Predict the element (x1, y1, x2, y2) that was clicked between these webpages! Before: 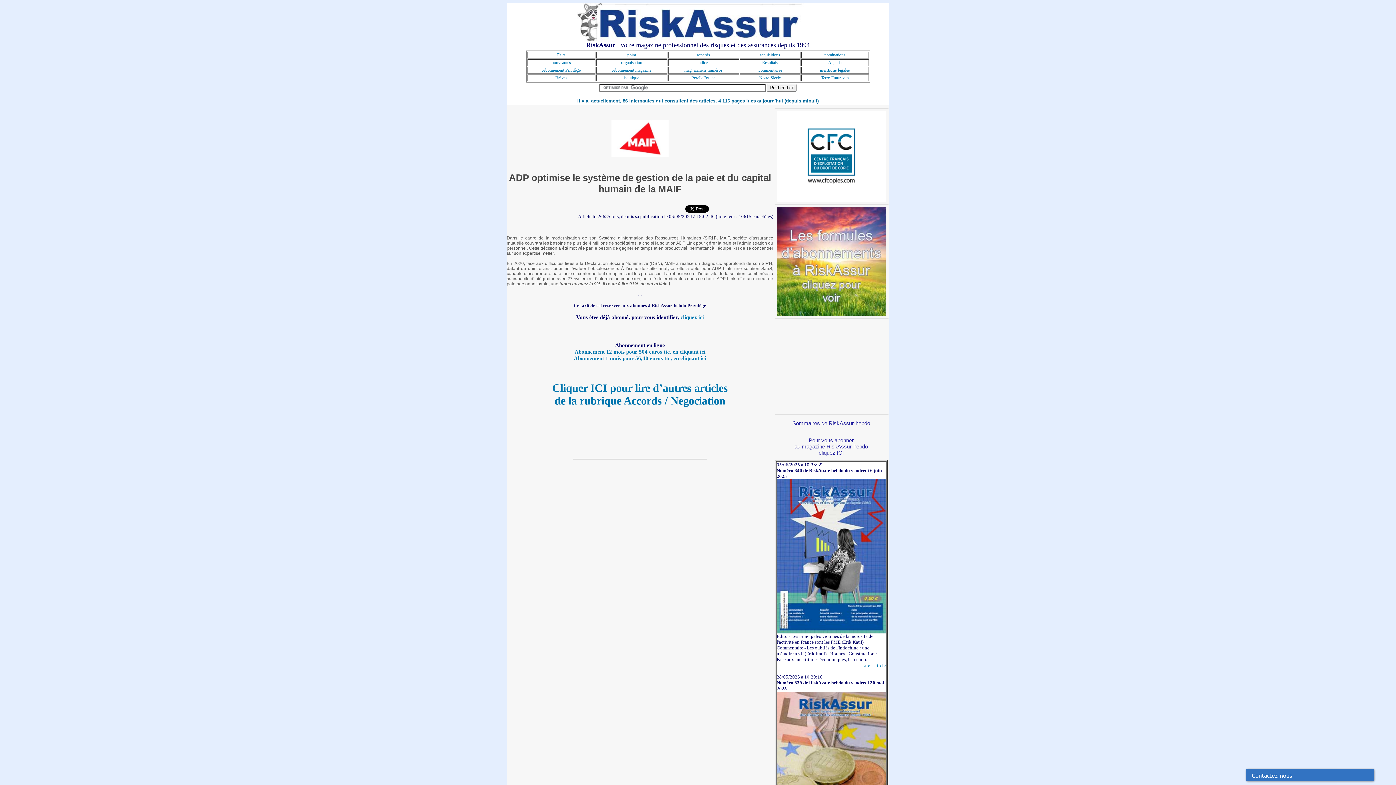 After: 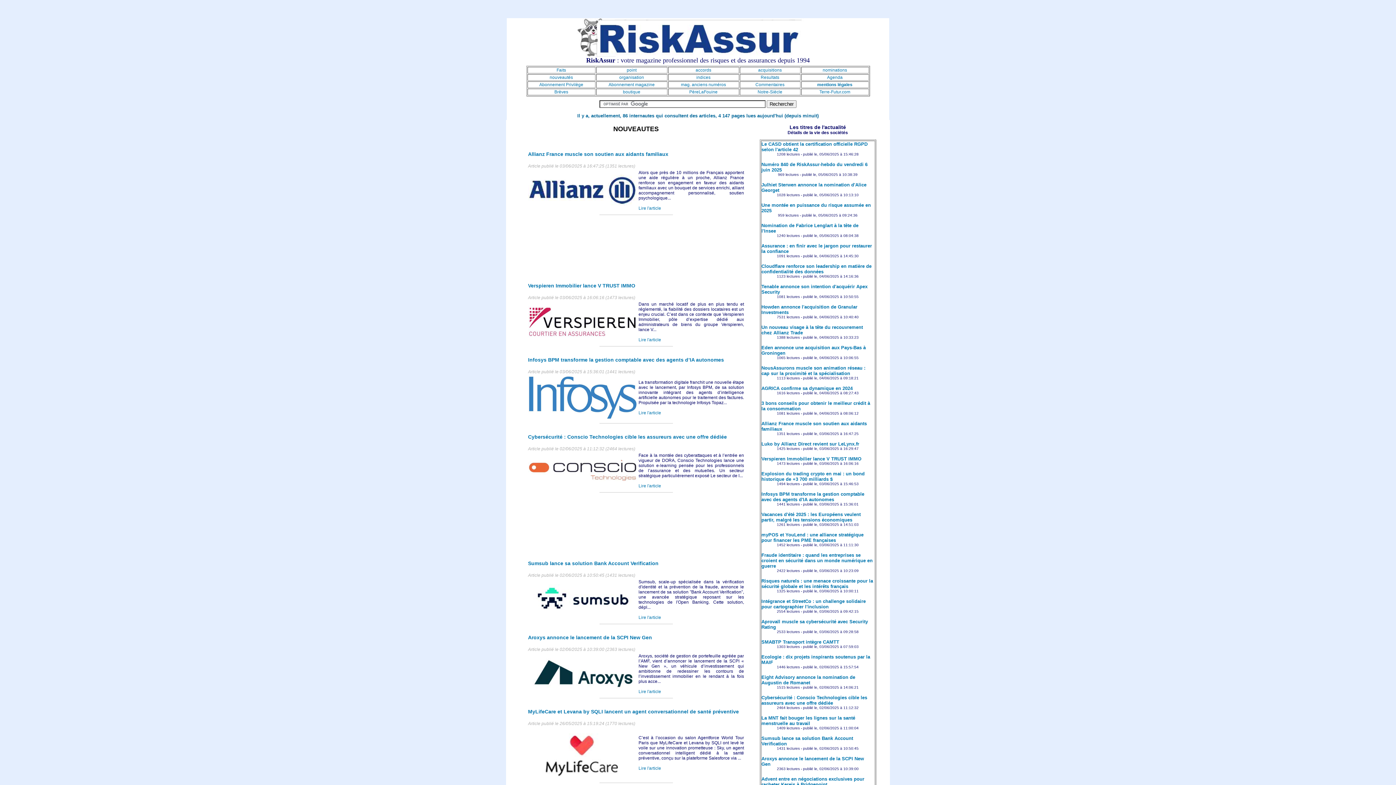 Action: bbox: (551, 60, 571, 65) label: nouveautés